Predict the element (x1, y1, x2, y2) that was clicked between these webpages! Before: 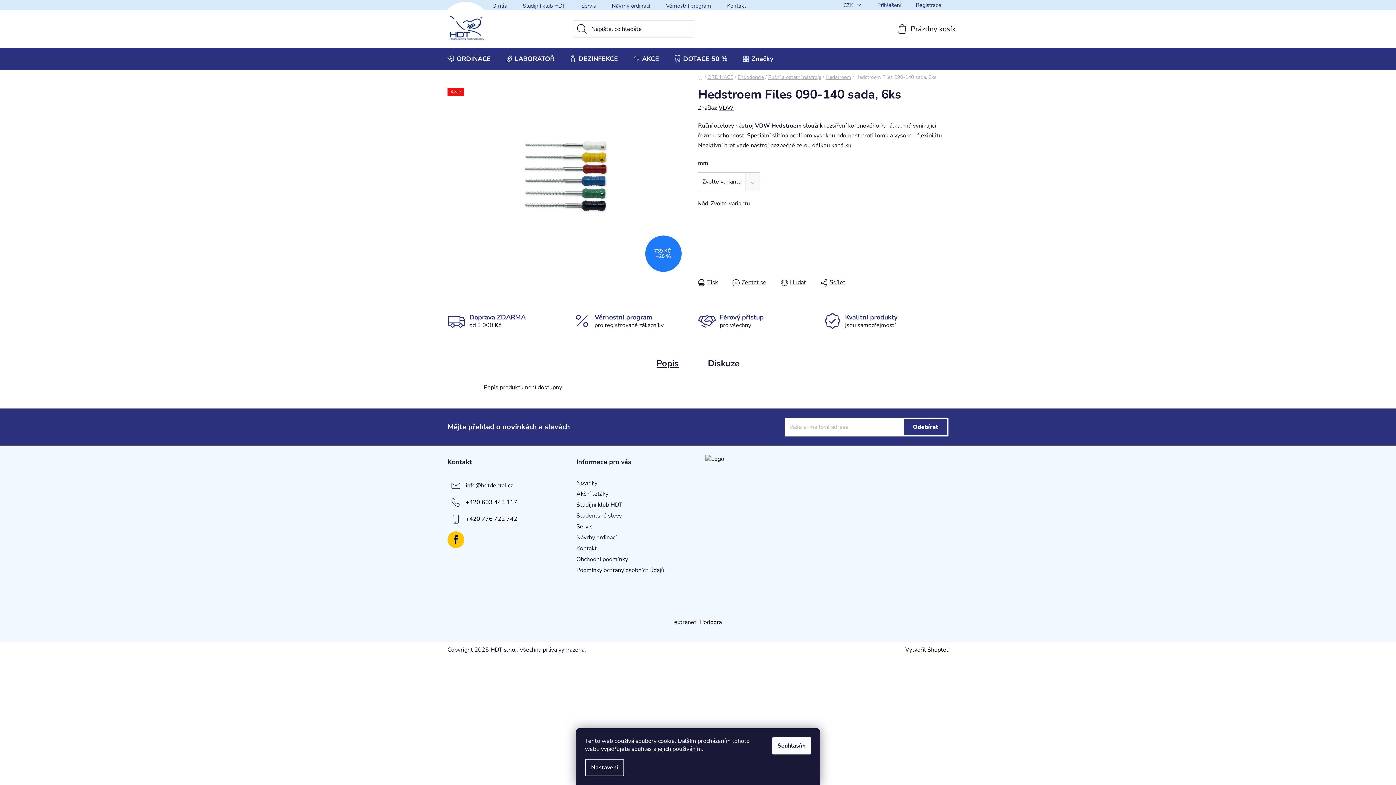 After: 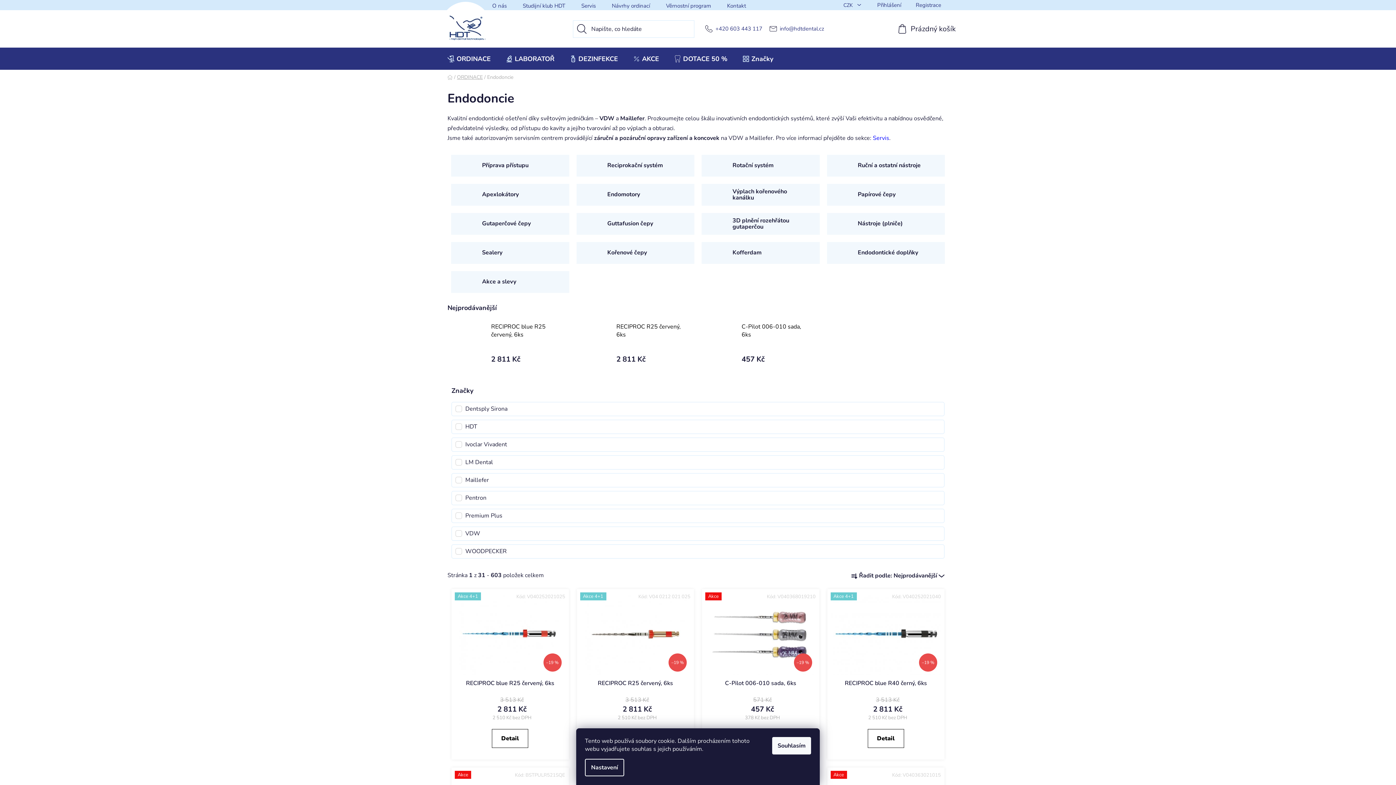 Action: label: Endodoncie bbox: (737, 73, 764, 80)